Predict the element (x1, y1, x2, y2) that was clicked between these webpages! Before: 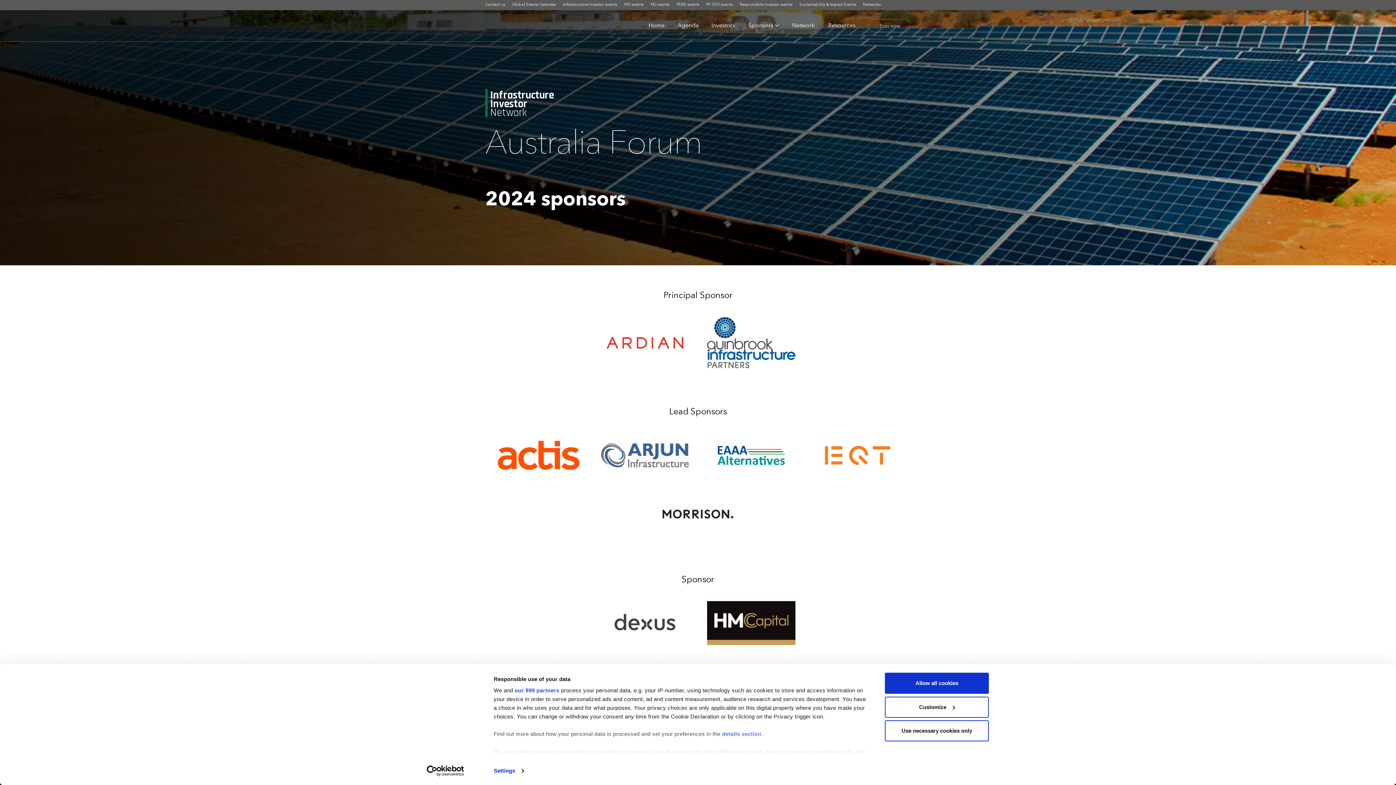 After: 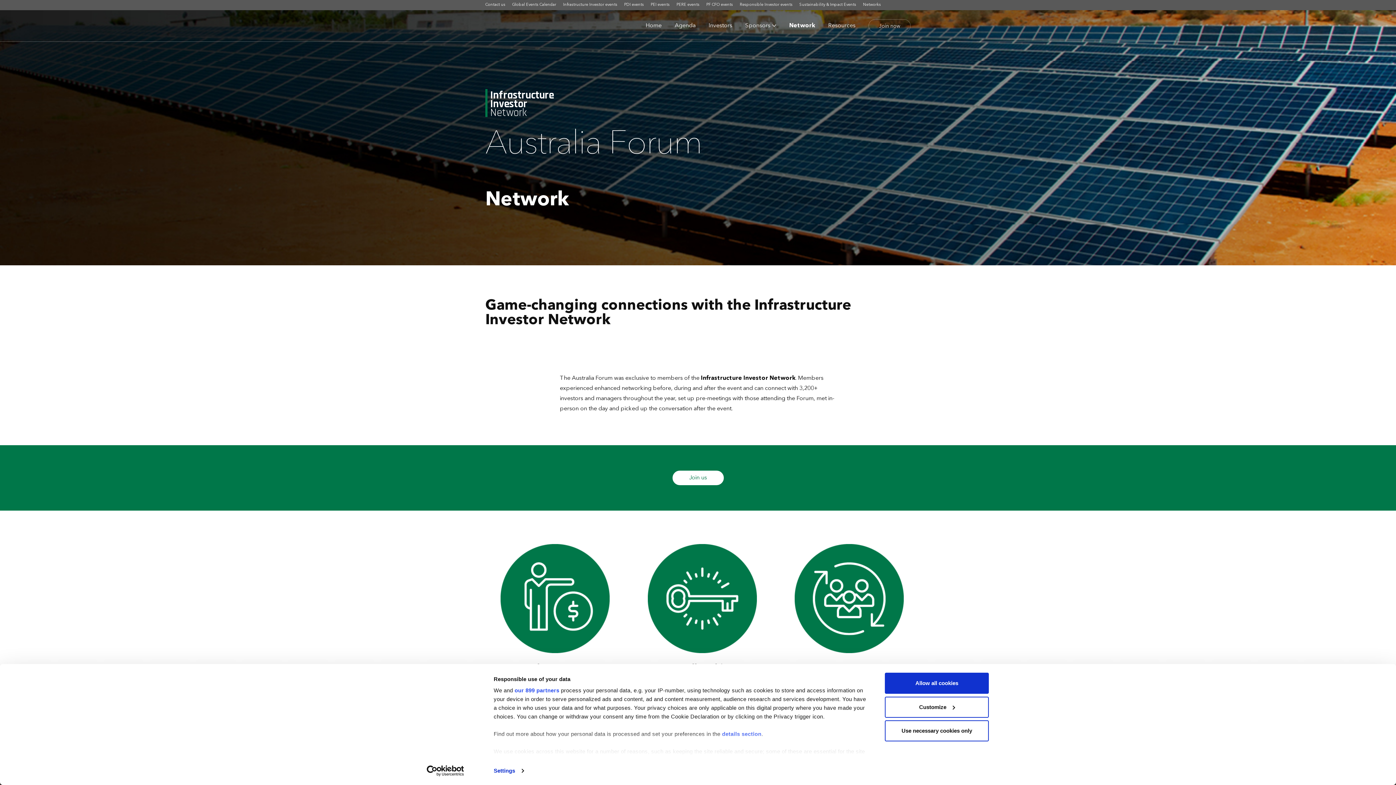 Action: label: Network bbox: (792, 20, 815, 30)